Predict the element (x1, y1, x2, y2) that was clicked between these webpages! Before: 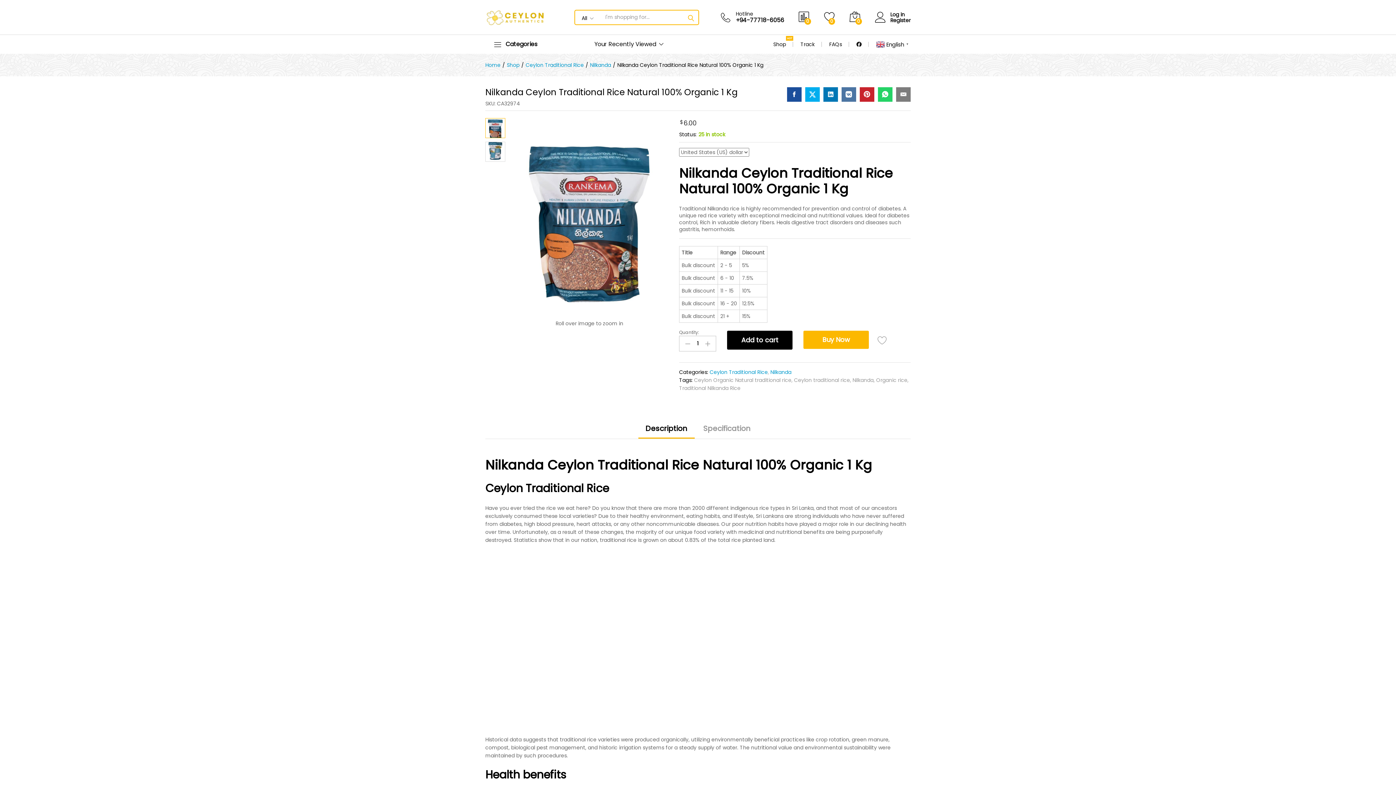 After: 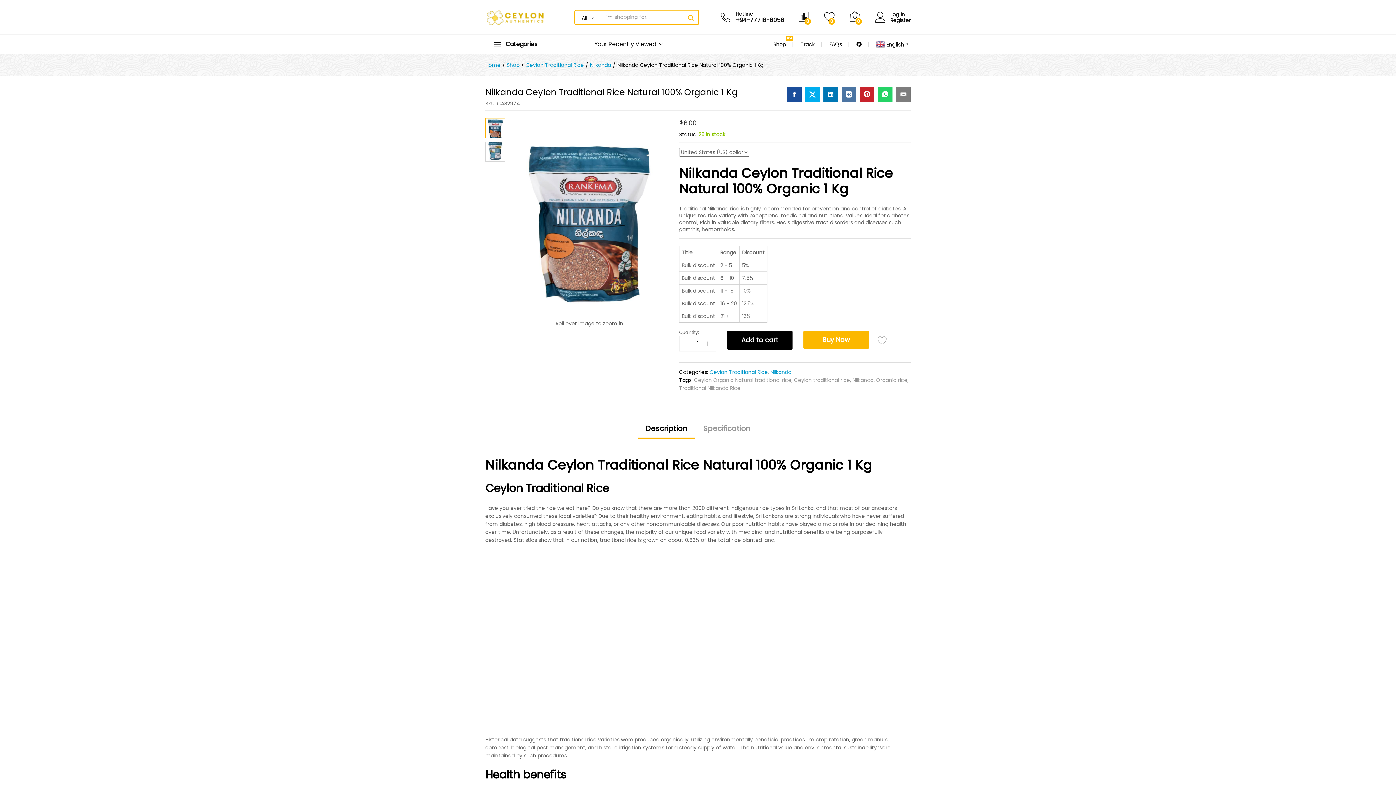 Action: bbox: (823, 87, 838, 101)